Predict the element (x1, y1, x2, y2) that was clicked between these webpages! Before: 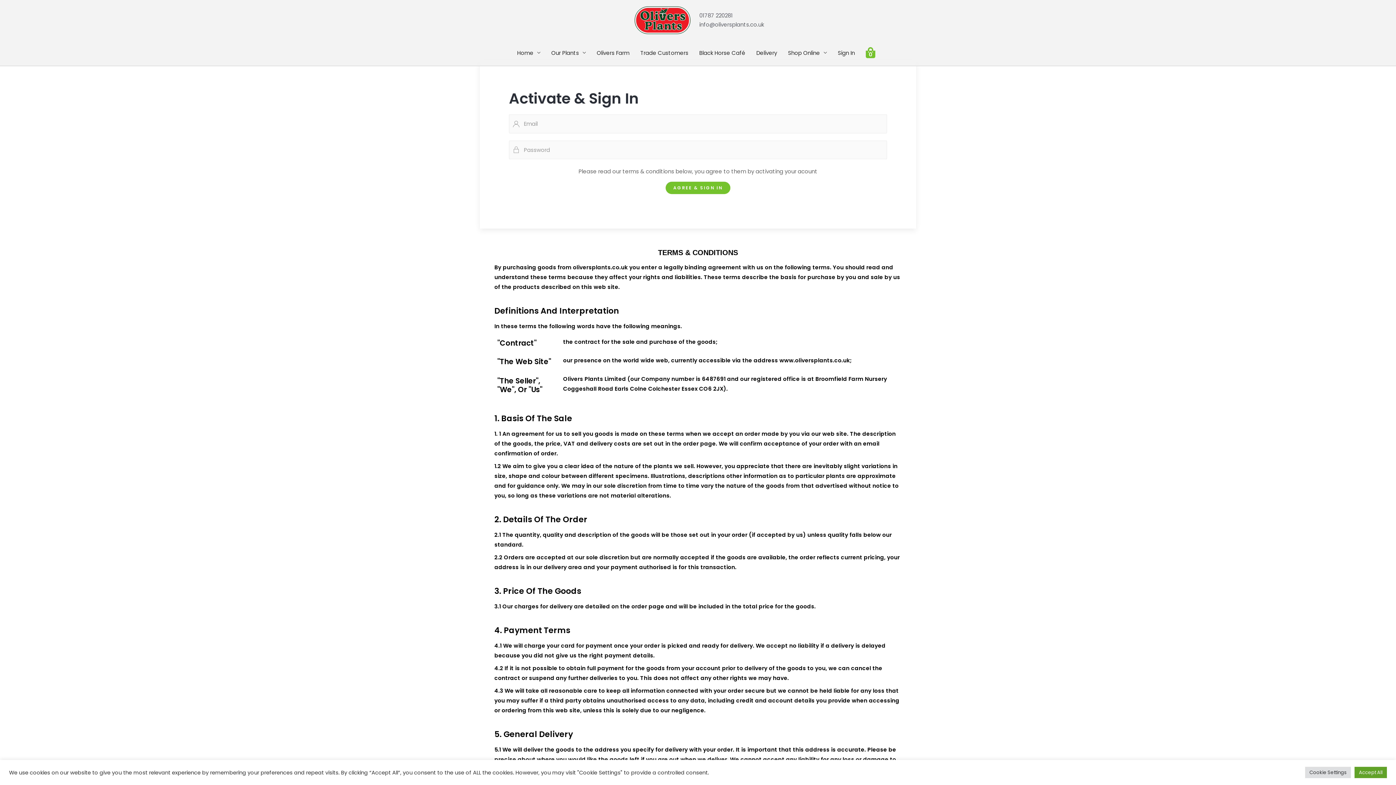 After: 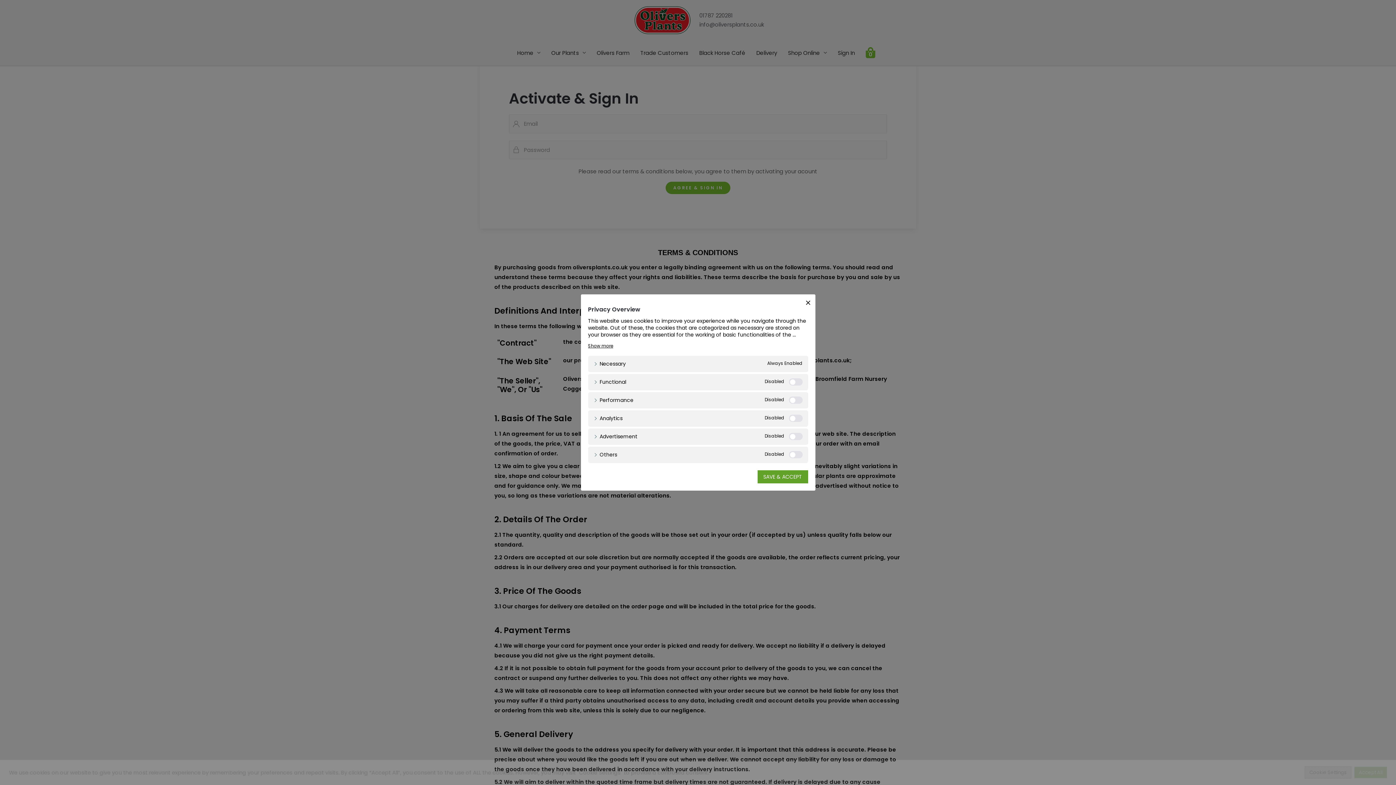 Action: bbox: (1305, 767, 1351, 778) label: Cookie Settings